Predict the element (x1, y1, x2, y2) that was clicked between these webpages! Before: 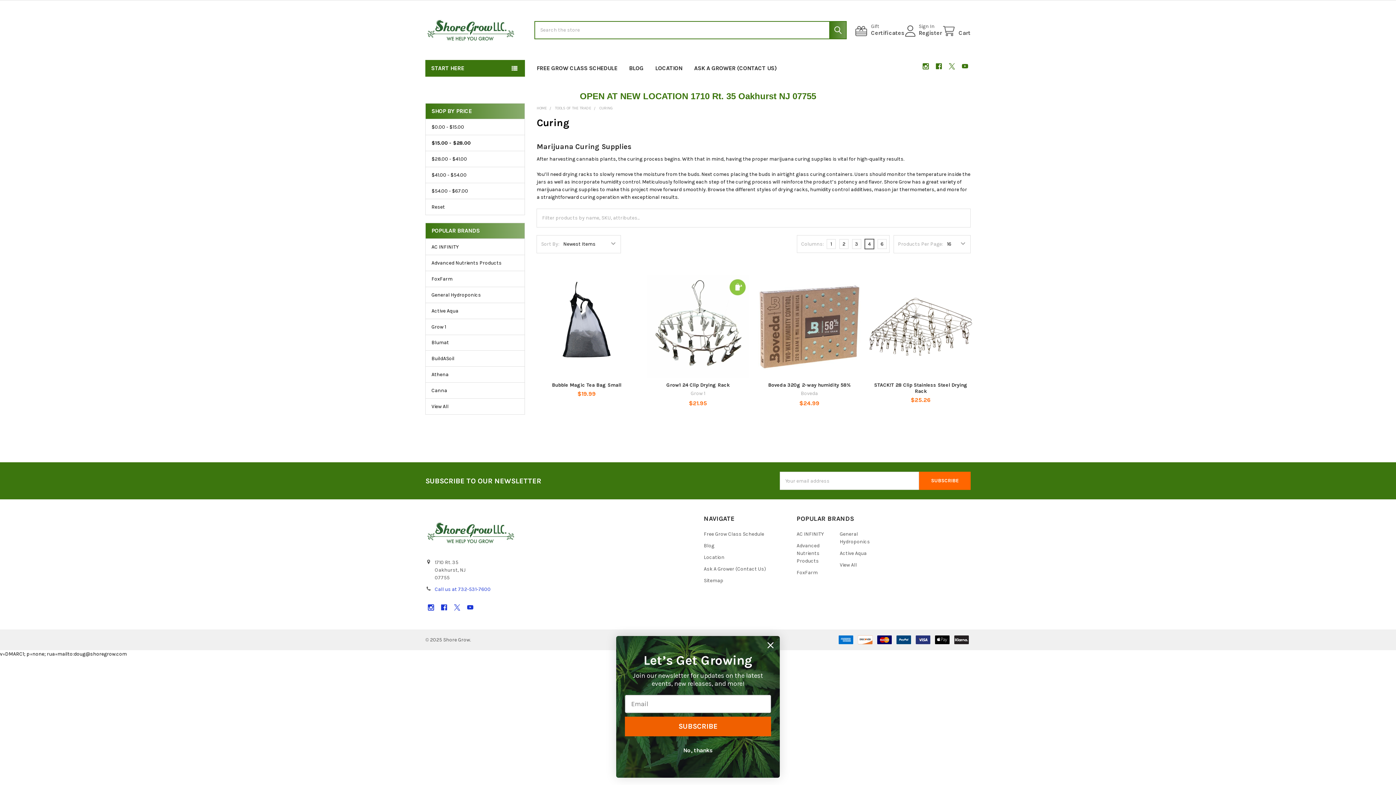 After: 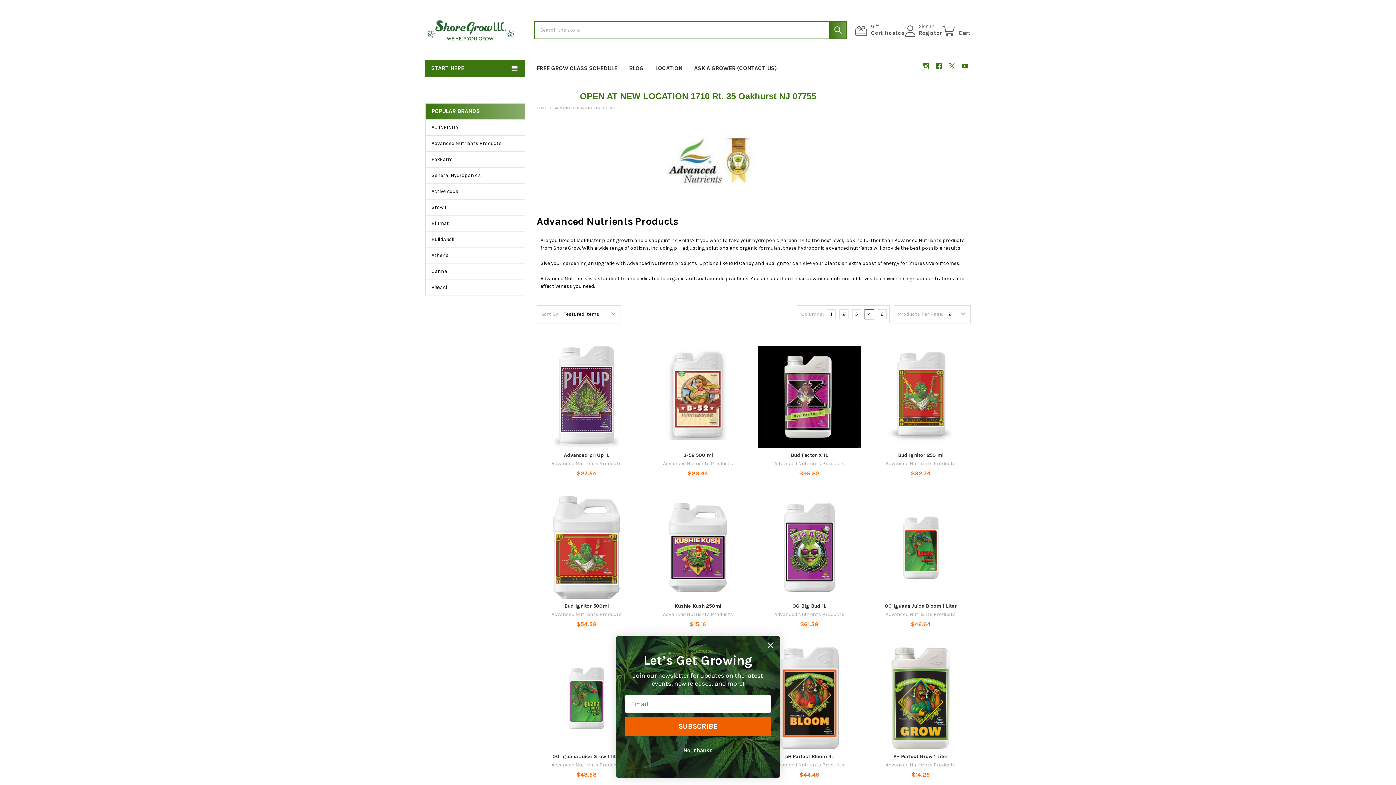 Action: label: Advanced Nutrients Products bbox: (796, 542, 819, 564)